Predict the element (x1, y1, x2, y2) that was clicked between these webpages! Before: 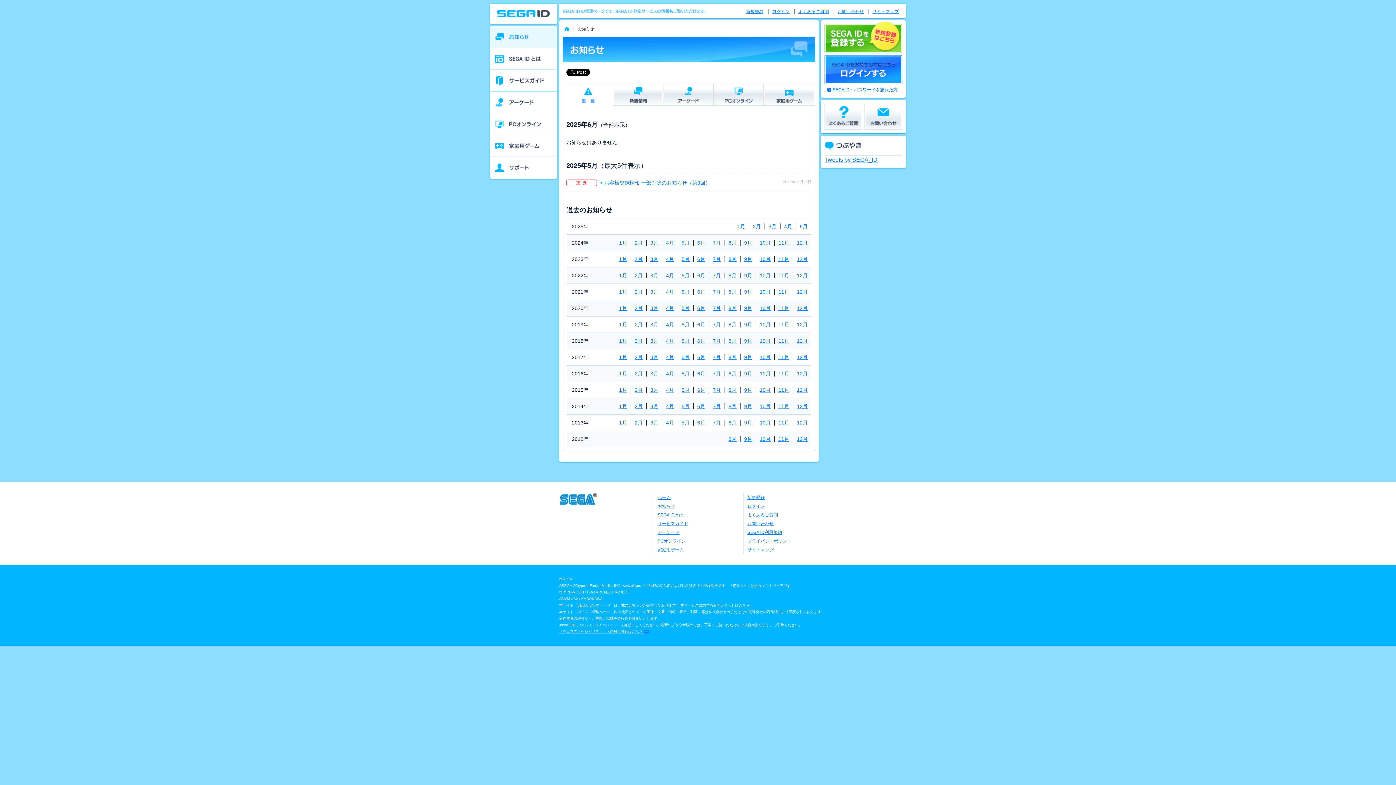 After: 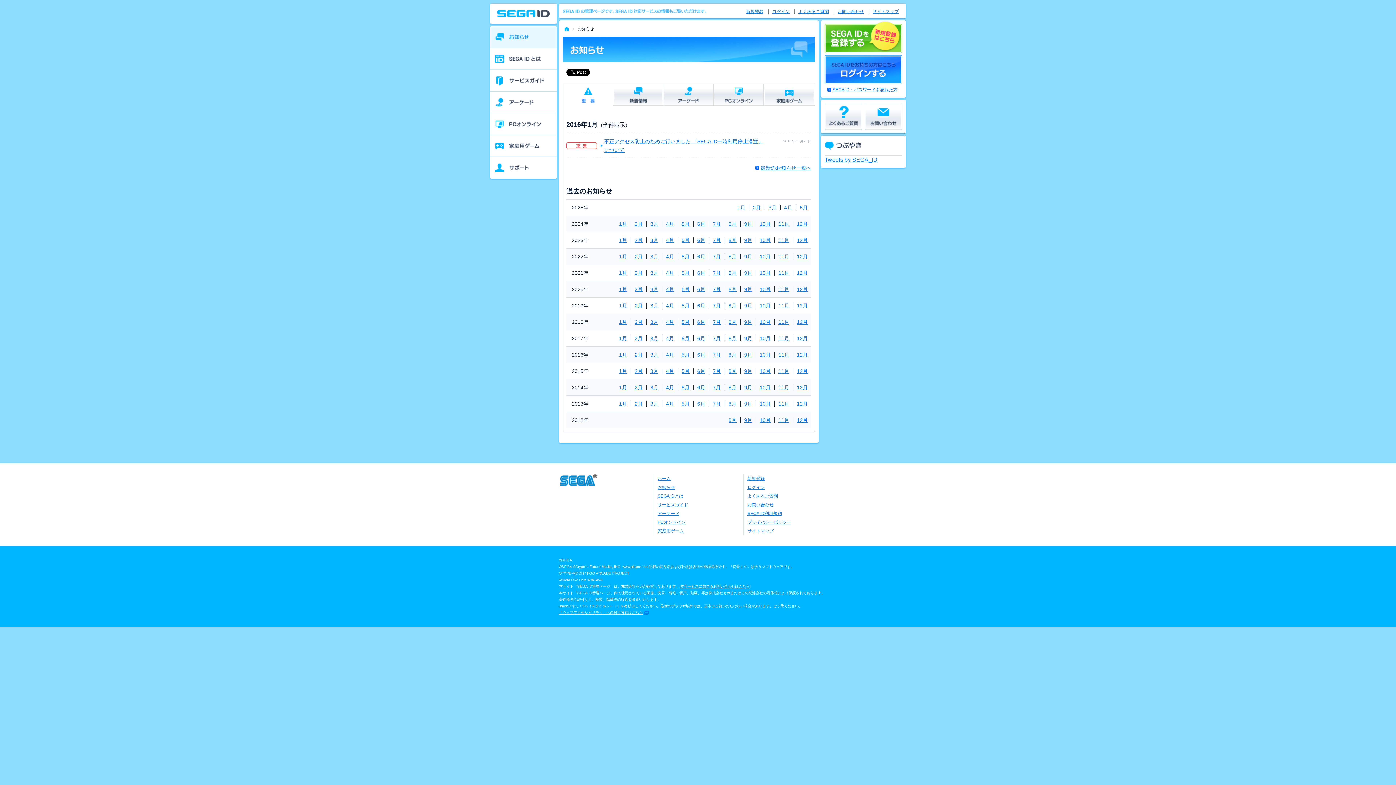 Action: label: 1月 bbox: (615, 370, 630, 376)